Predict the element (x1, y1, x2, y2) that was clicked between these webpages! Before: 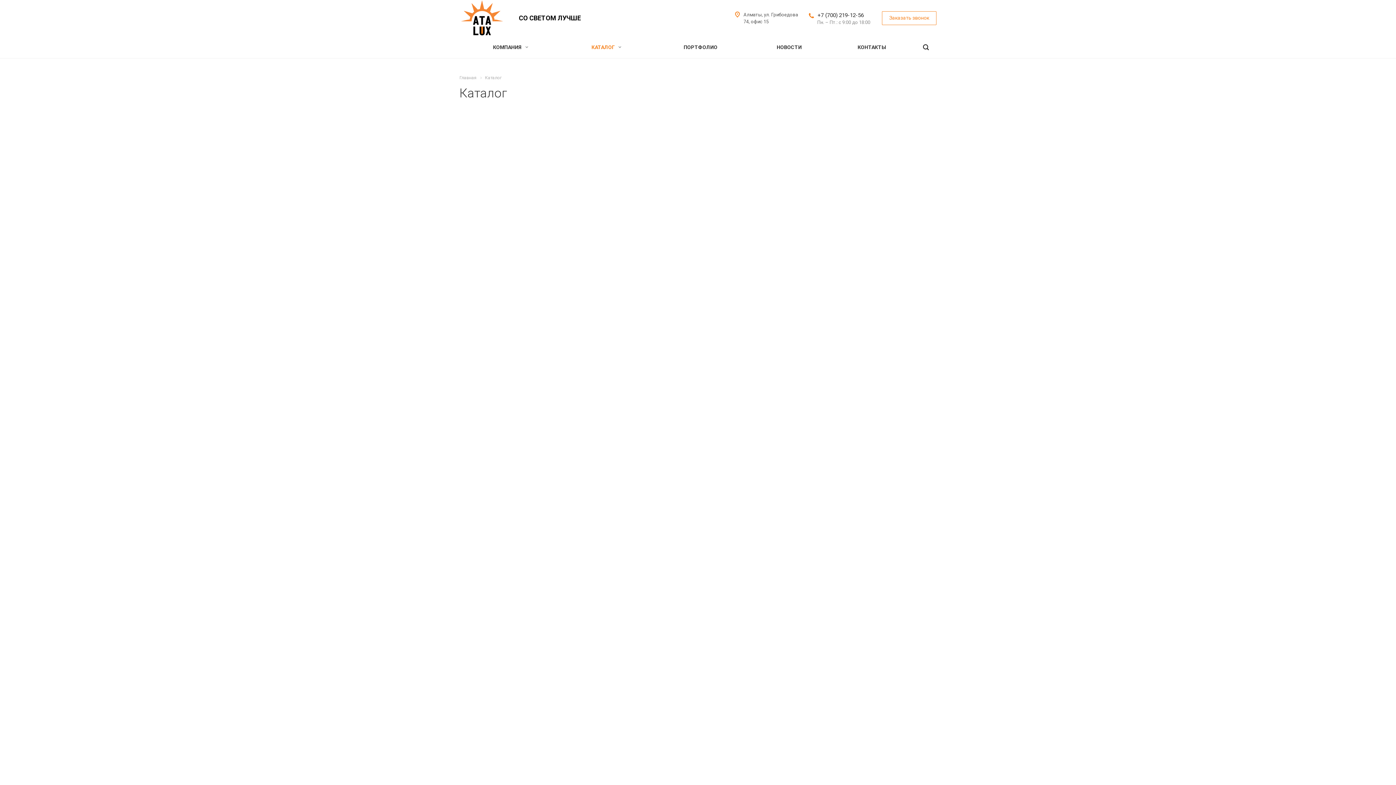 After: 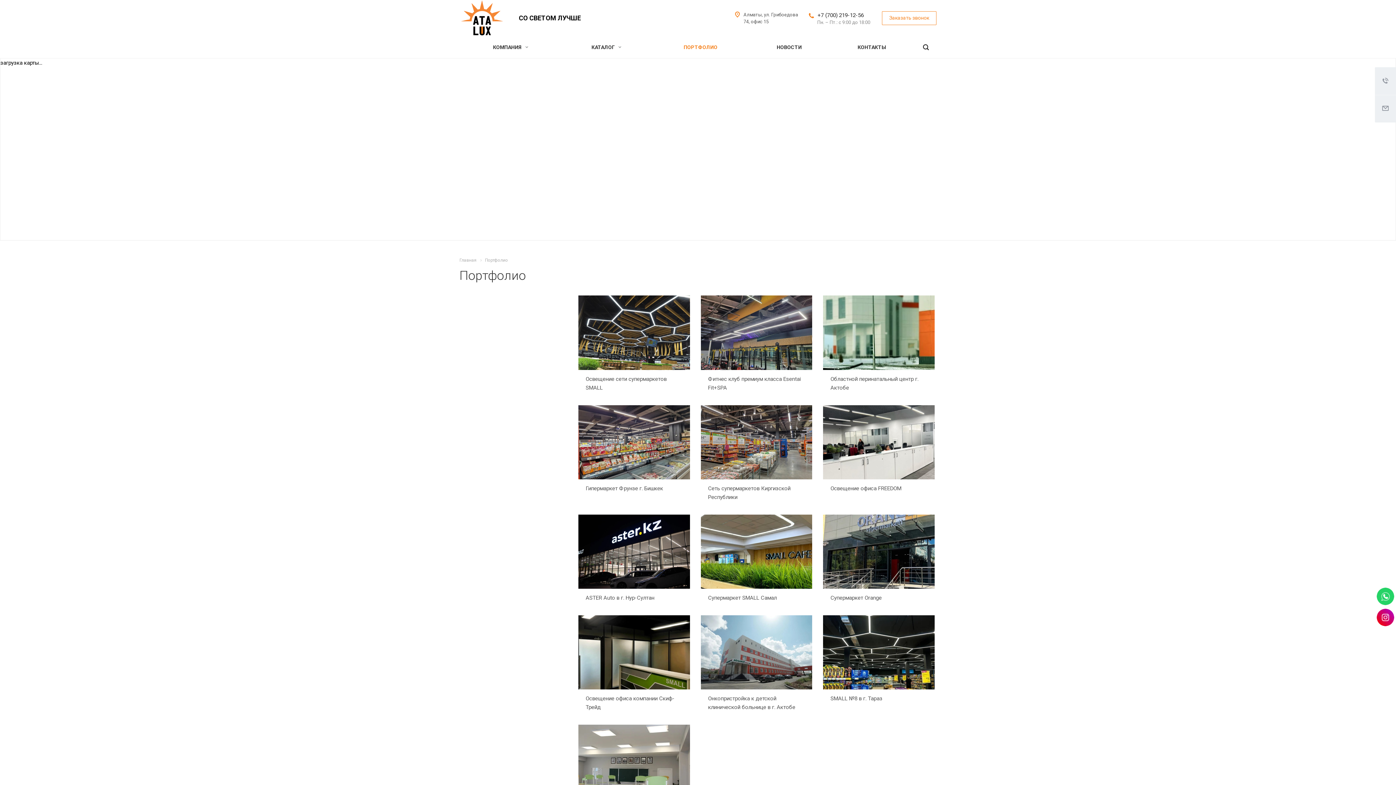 Action: label: ПОРТФОЛИО bbox: (679, 36, 722, 58)